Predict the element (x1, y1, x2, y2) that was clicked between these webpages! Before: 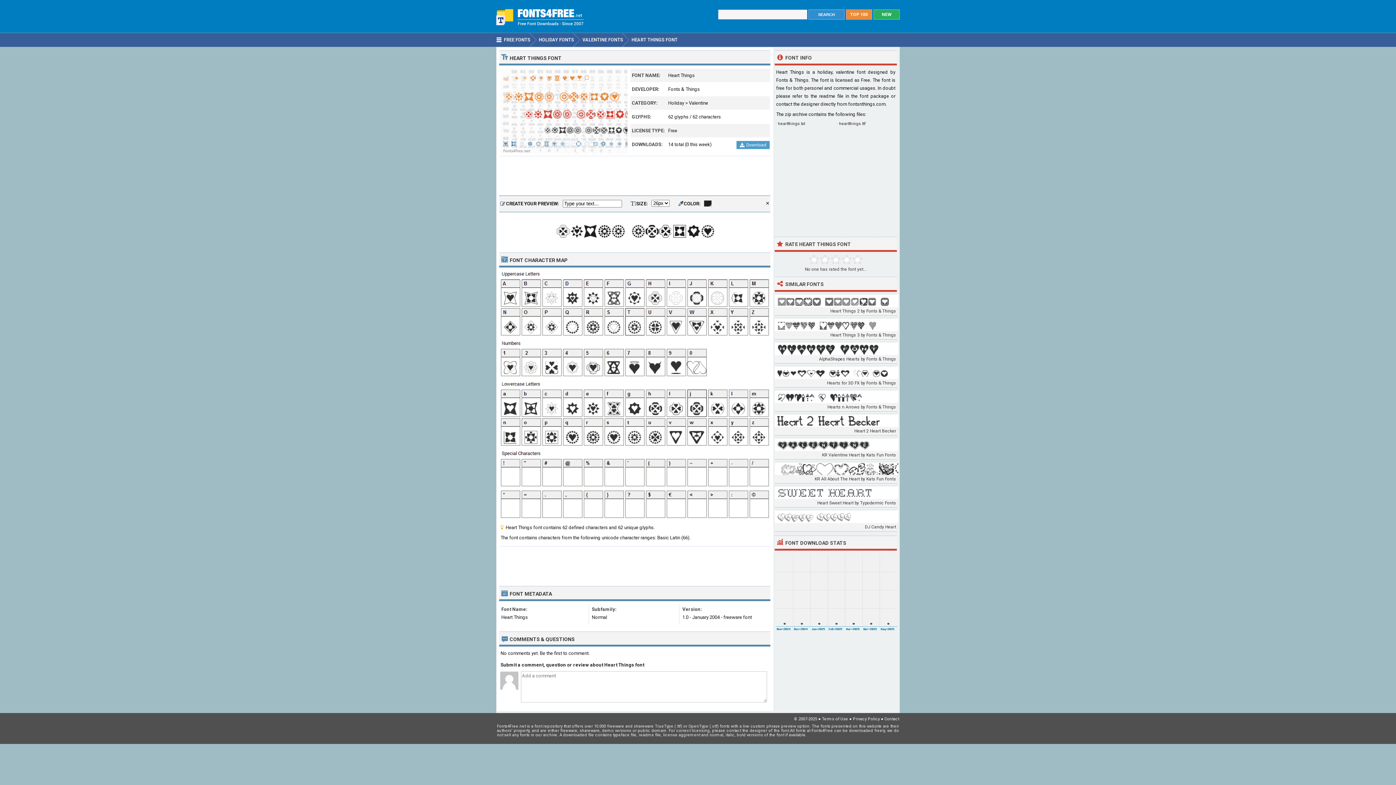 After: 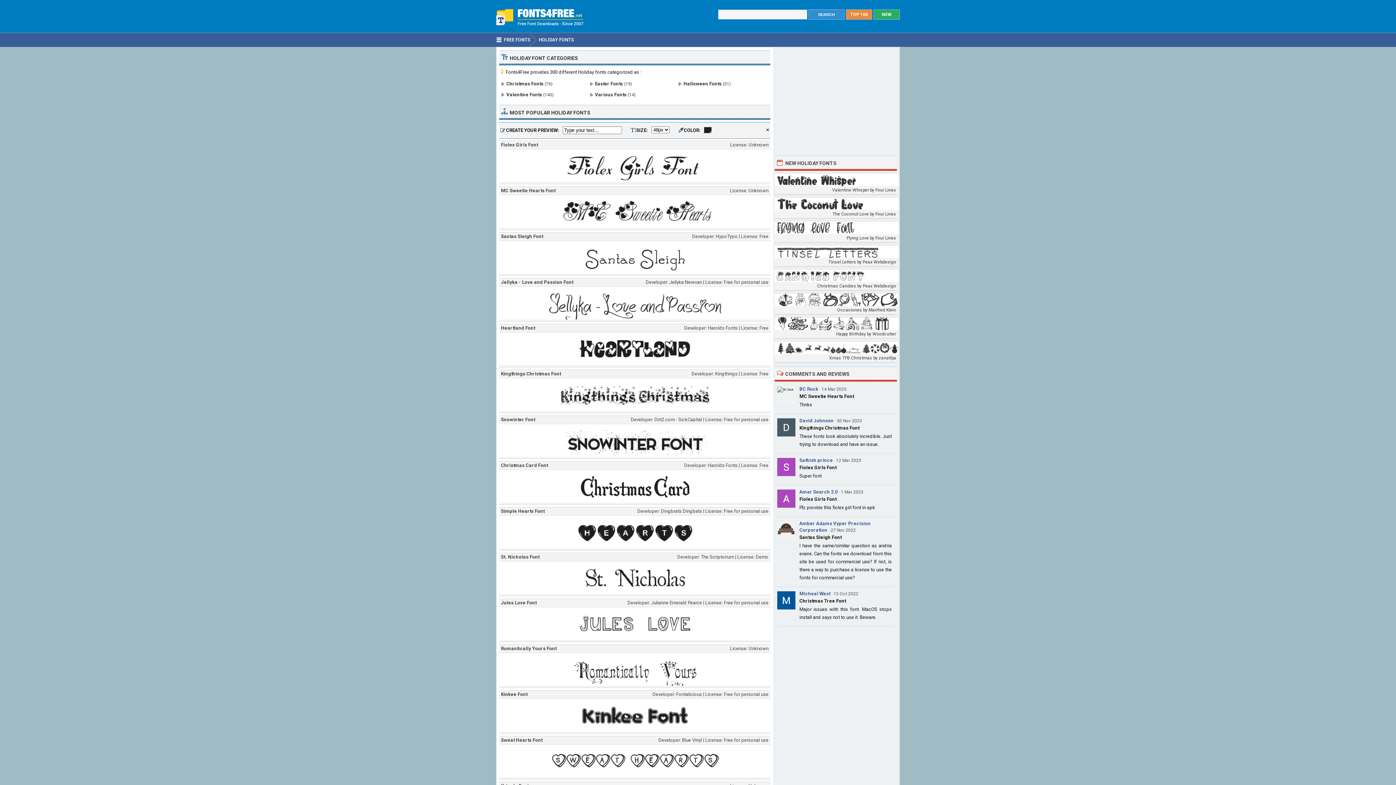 Action: bbox: (537, 33, 579, 46) label: HOLIDAY FONTS